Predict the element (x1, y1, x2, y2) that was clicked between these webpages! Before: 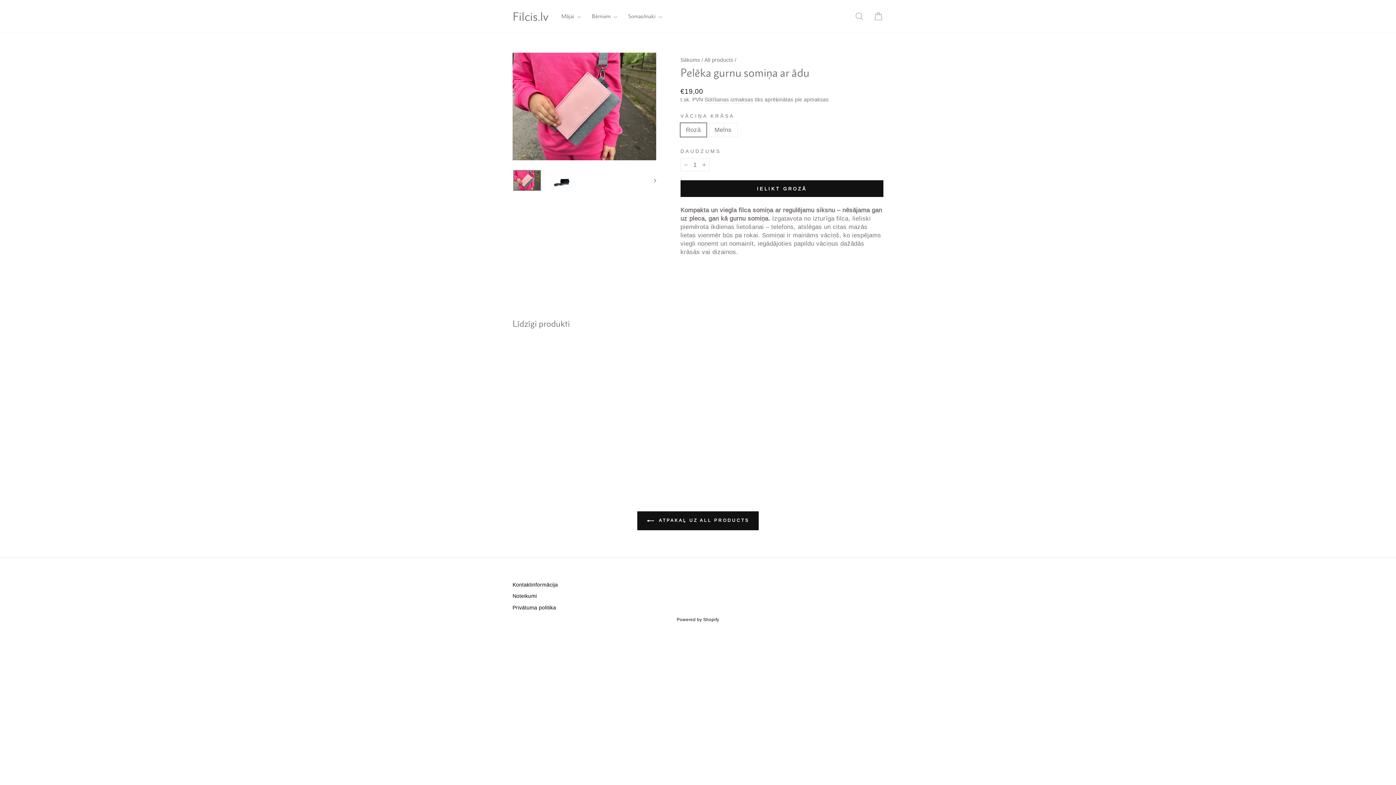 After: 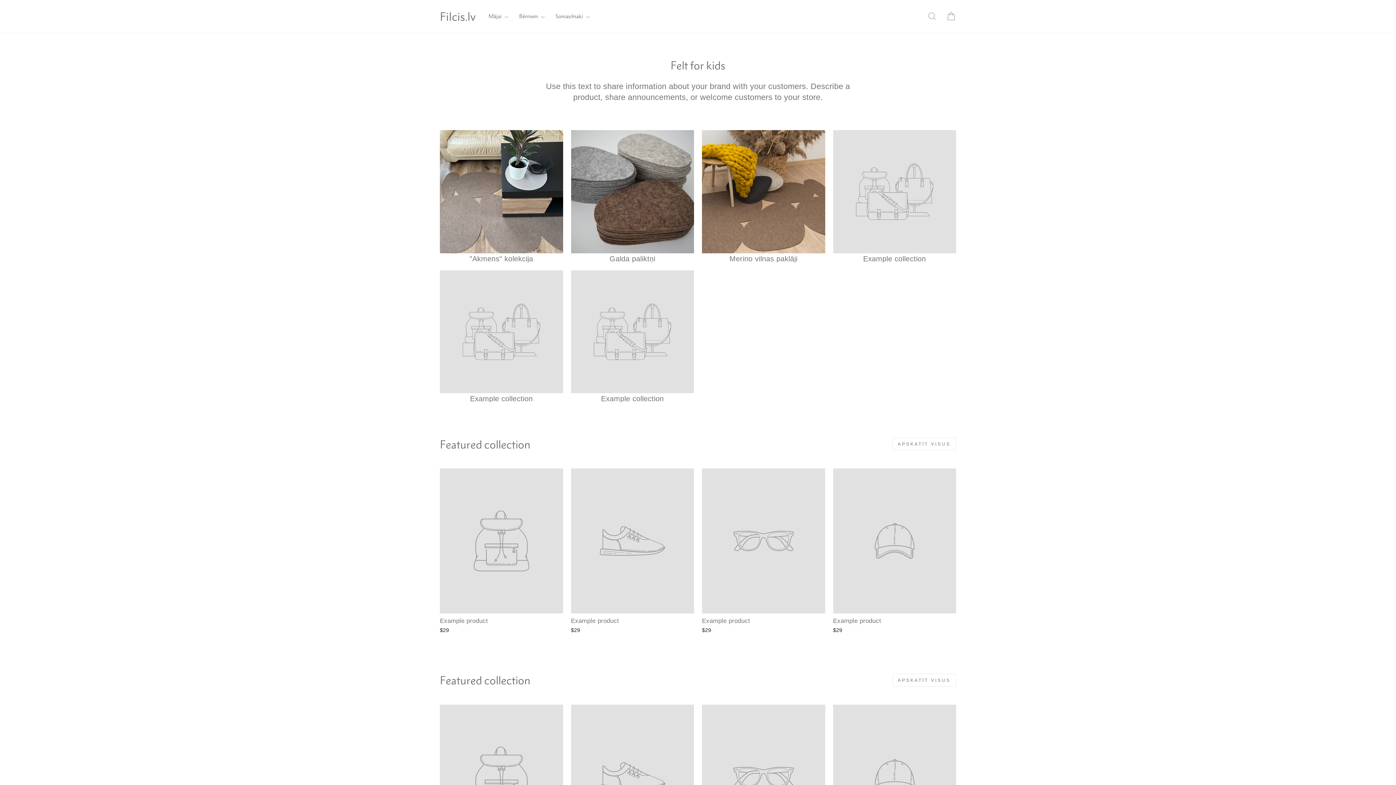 Action: bbox: (512, 602, 556, 612) label: Privātuma politika